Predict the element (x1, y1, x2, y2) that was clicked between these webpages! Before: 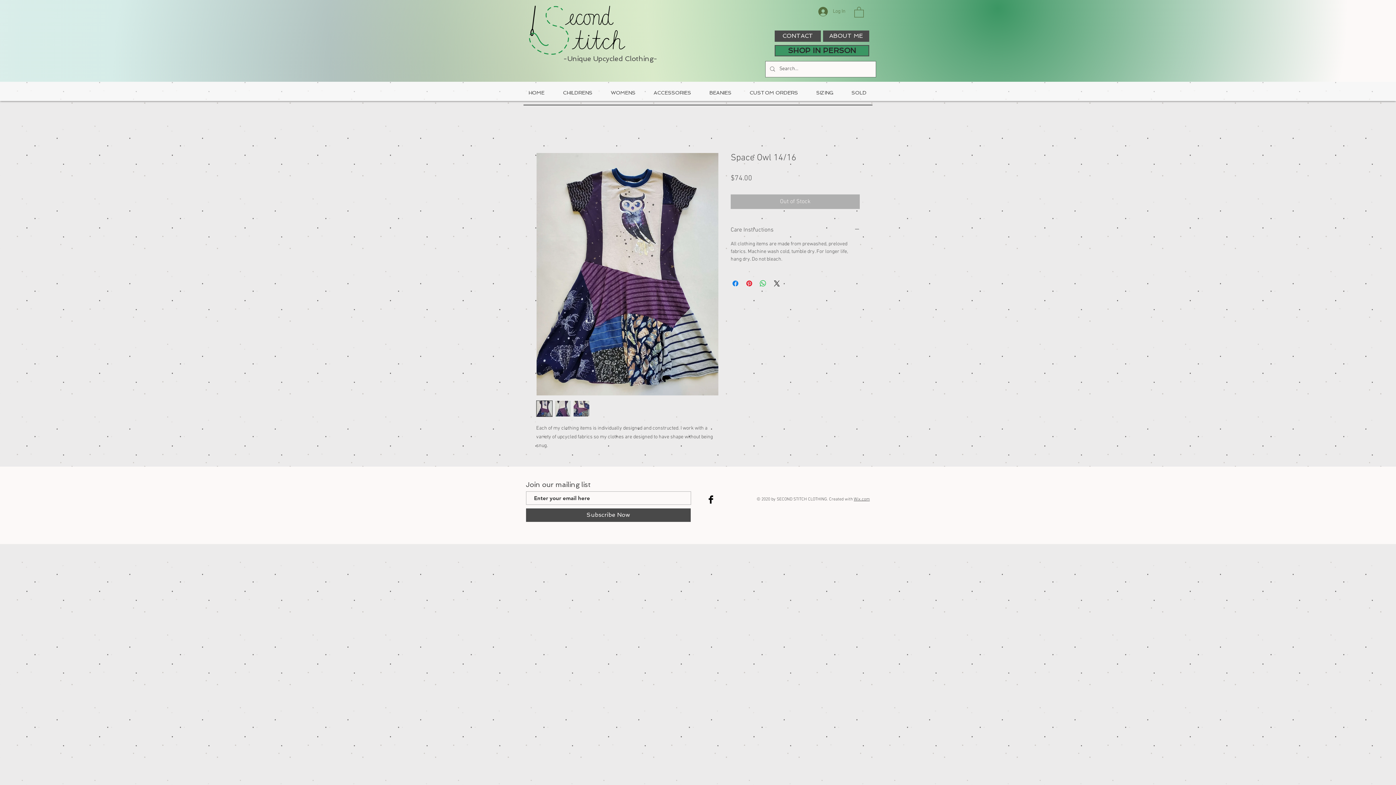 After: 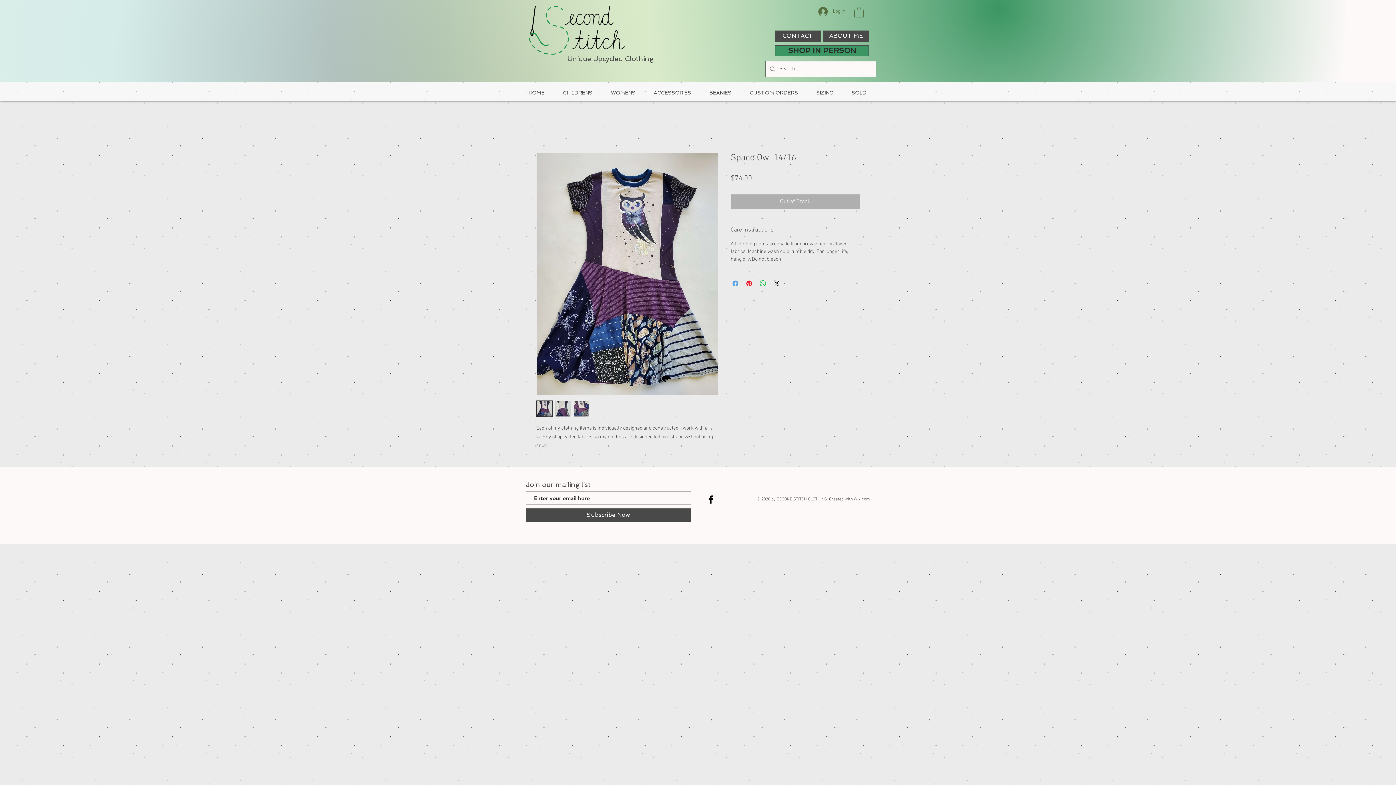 Action: label: Share on Facebook bbox: (731, 279, 740, 287)